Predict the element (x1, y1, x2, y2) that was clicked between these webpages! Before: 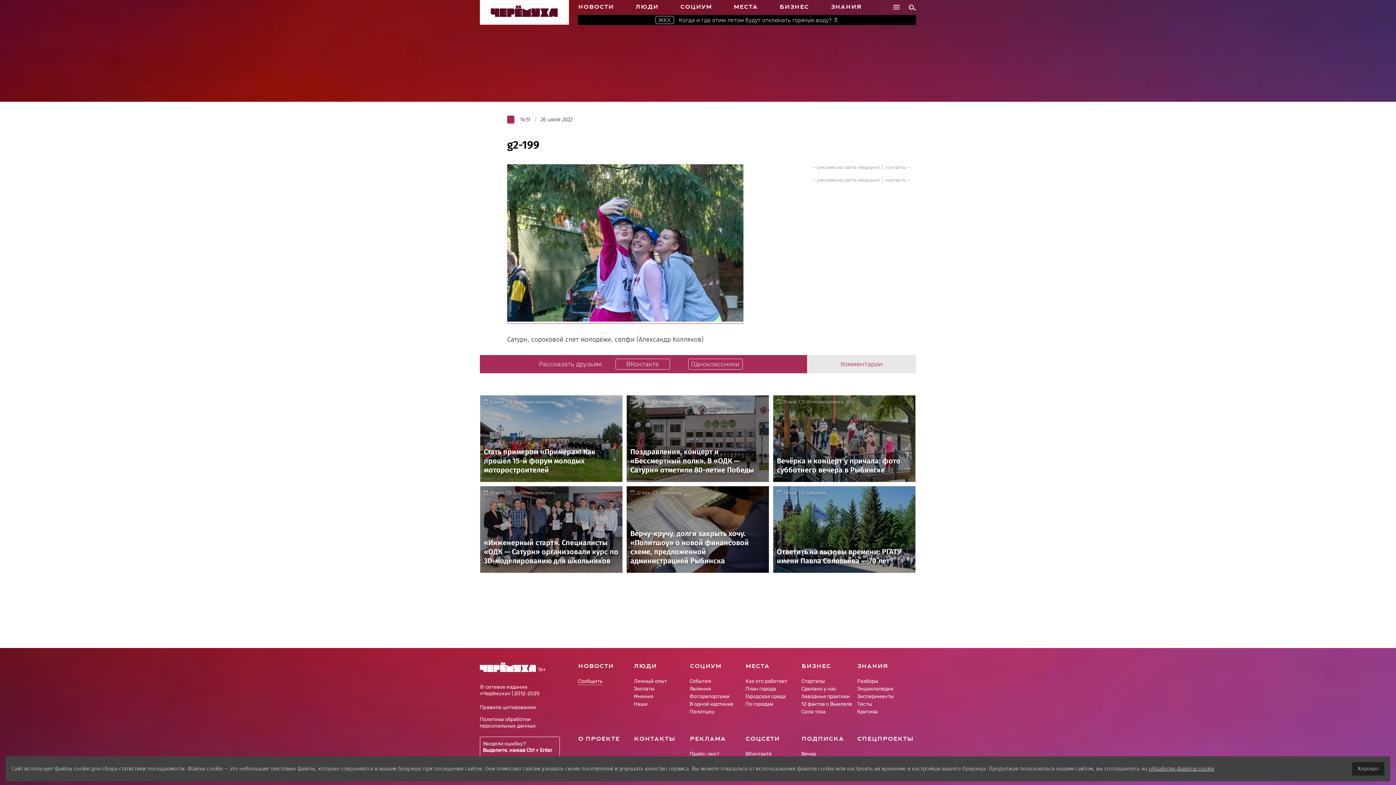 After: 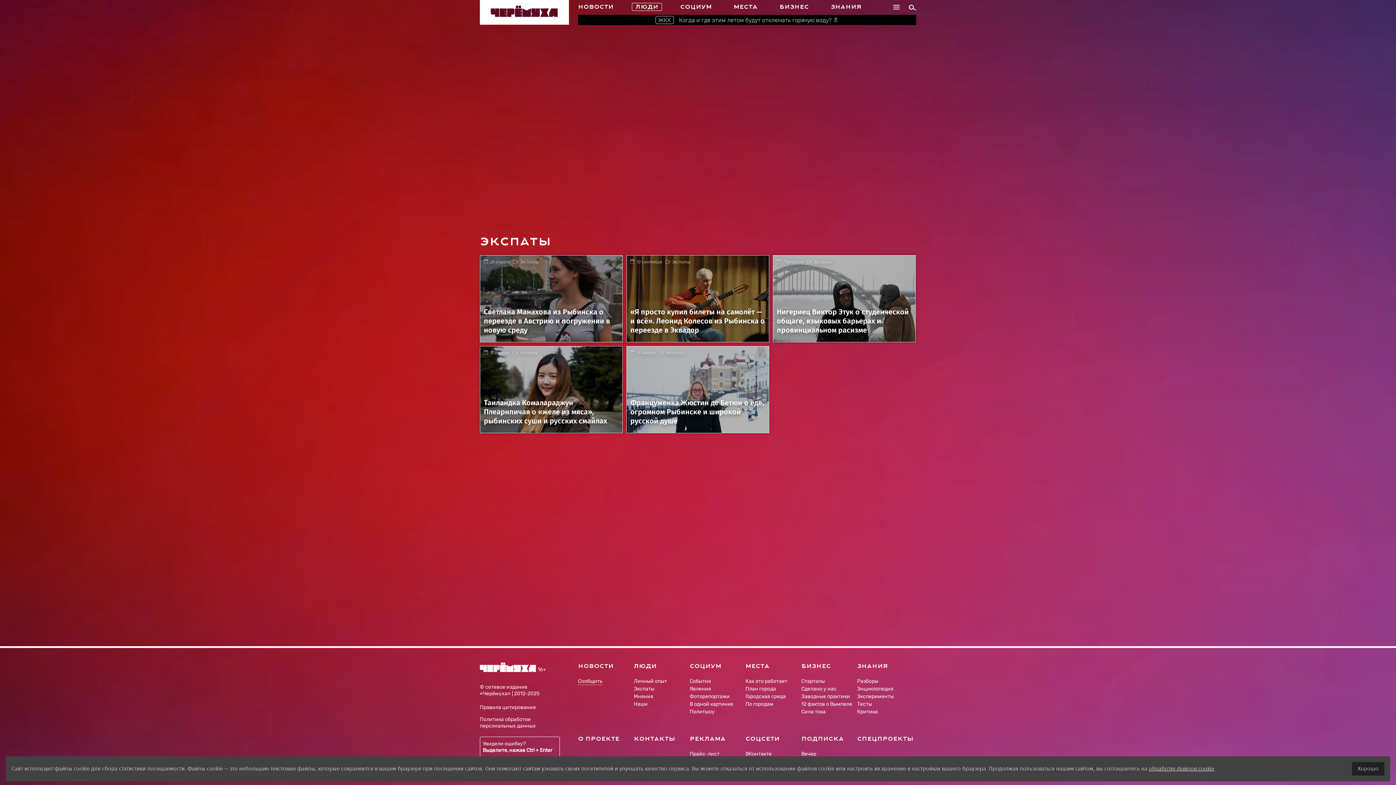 Action: bbox: (634, 686, 654, 692) label: Экспаты